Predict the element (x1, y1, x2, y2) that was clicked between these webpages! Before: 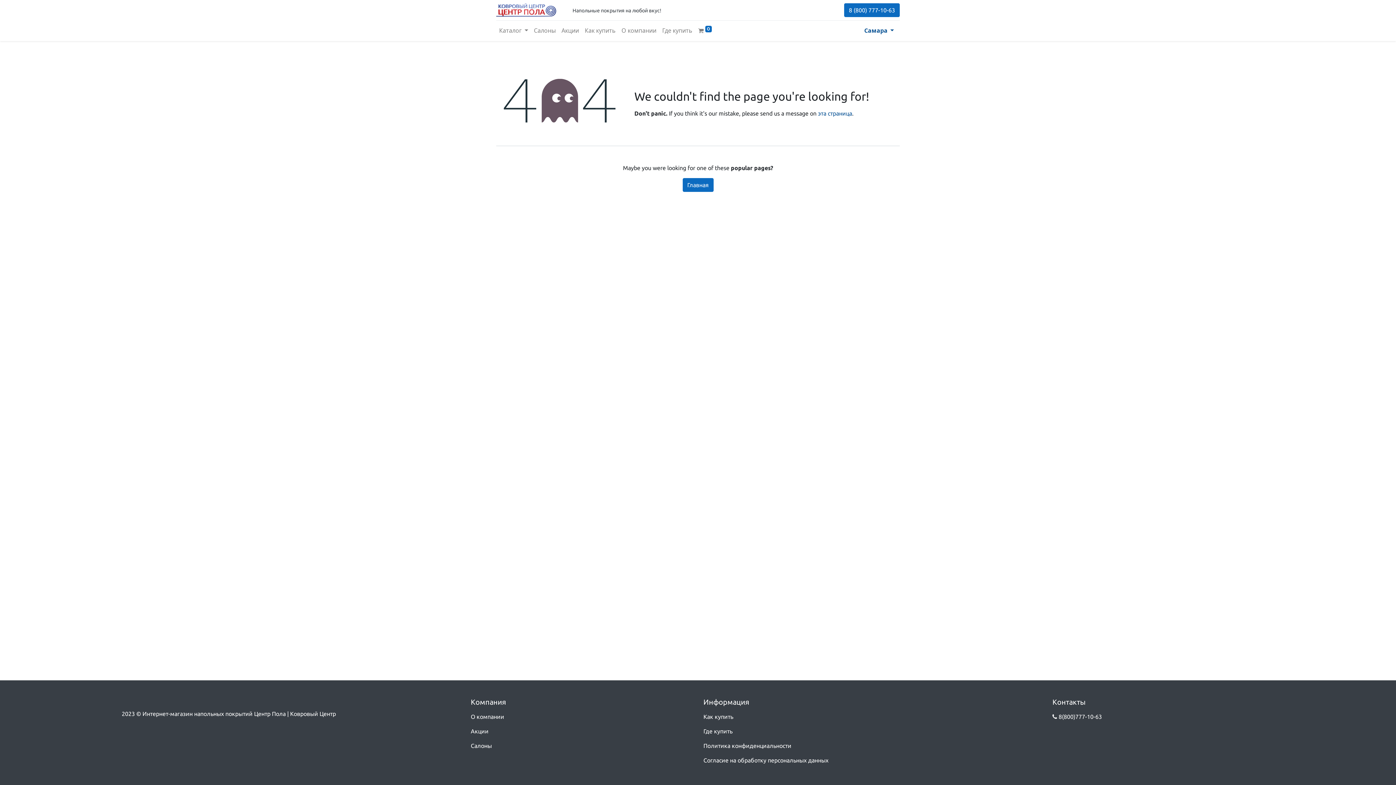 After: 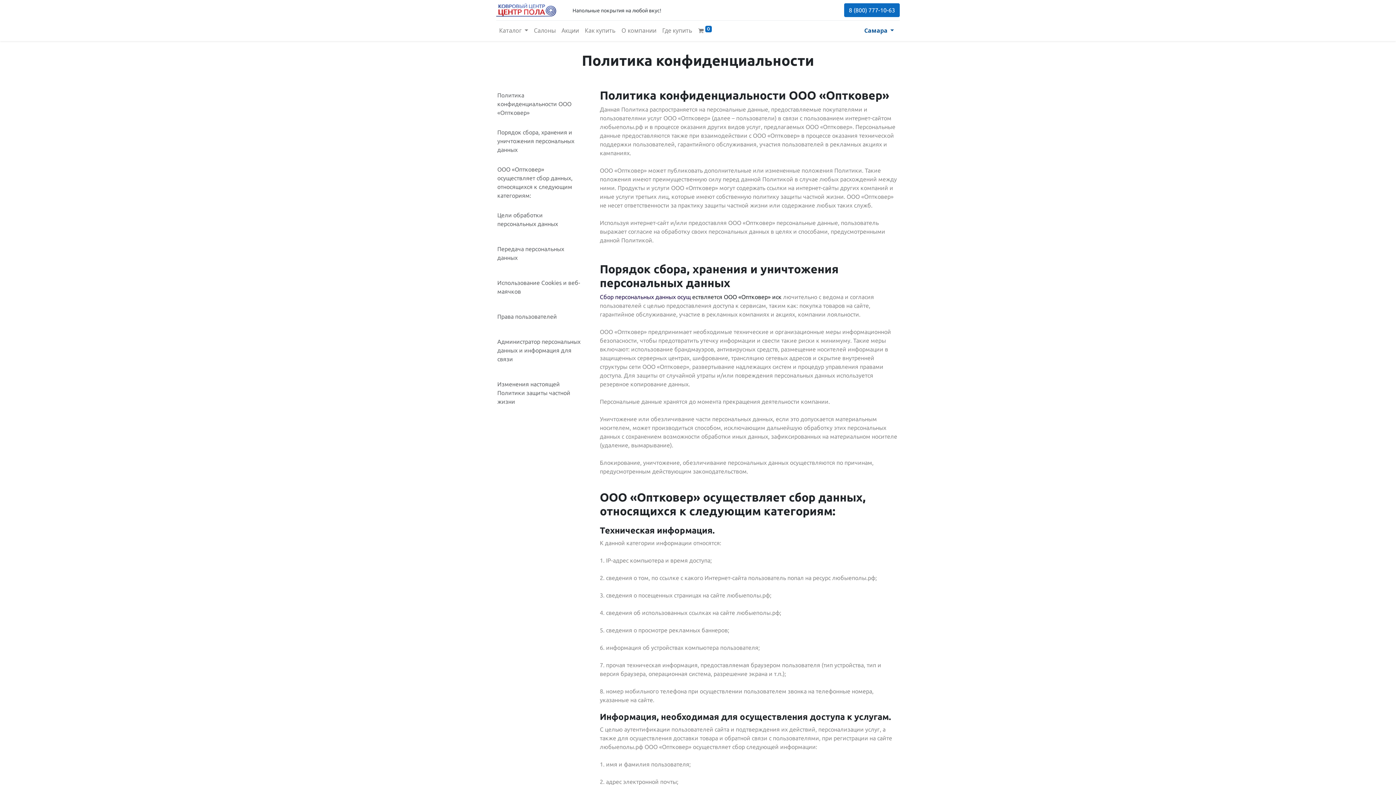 Action: bbox: (703, 742, 791, 749) label: Политика конфиденциальности